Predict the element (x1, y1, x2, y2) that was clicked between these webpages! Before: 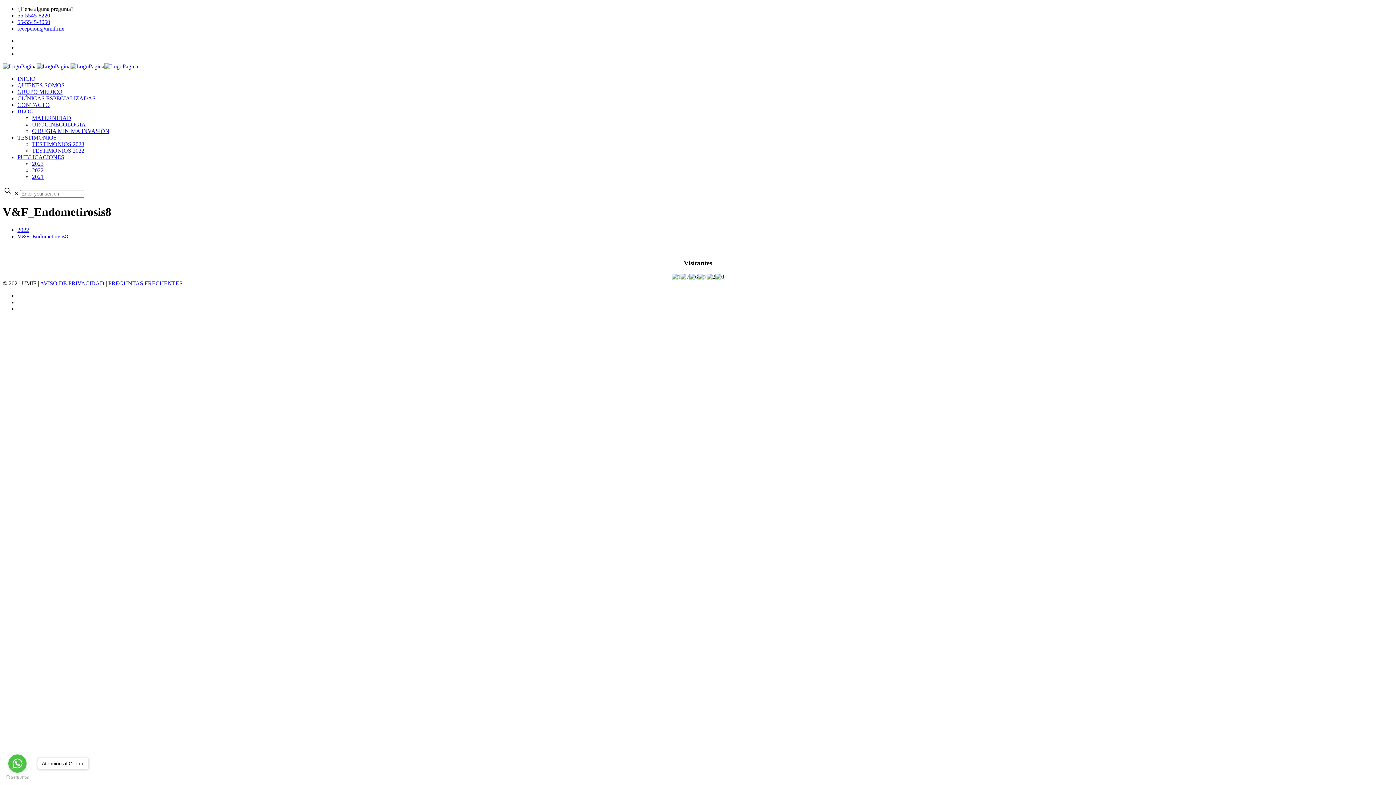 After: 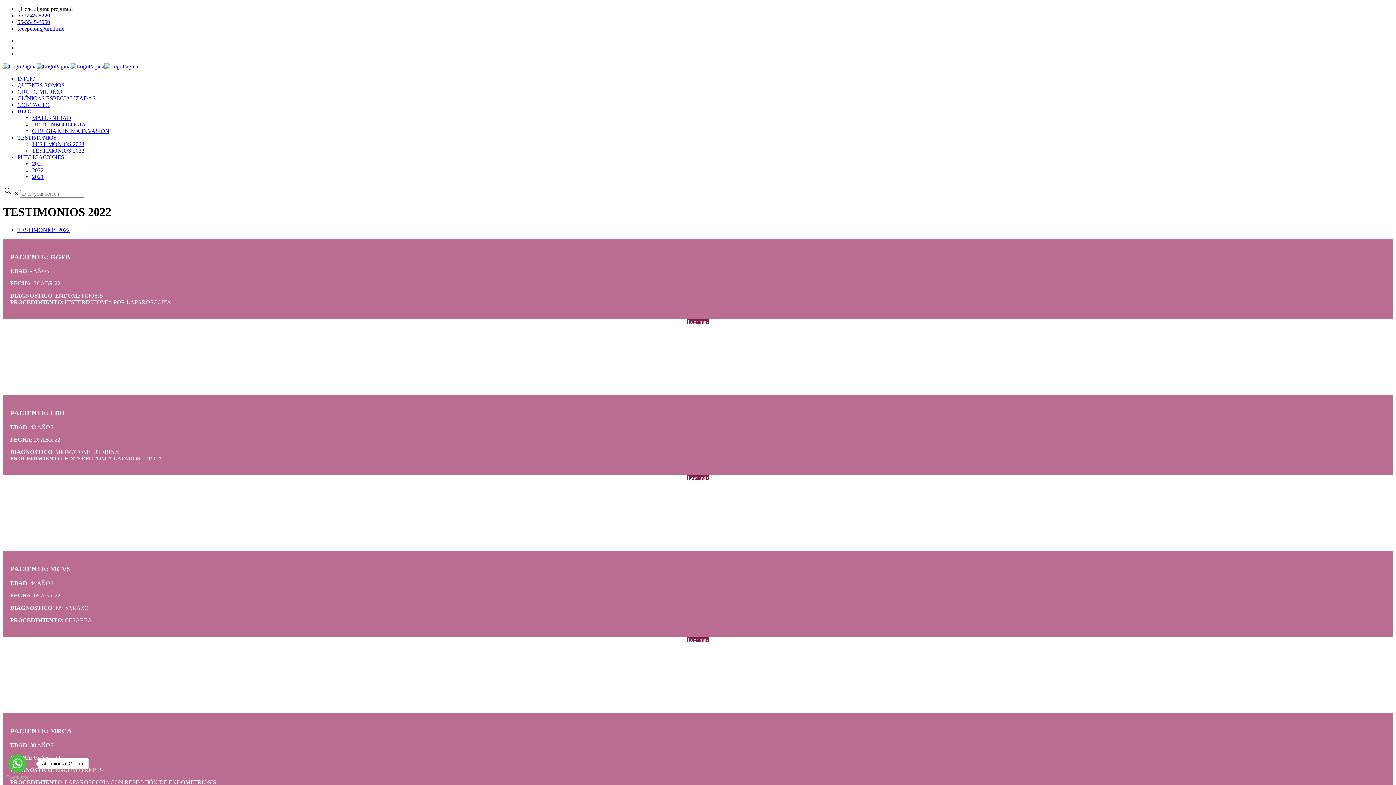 Action: label: TESTIMONIOS 2022 bbox: (32, 147, 84, 153)